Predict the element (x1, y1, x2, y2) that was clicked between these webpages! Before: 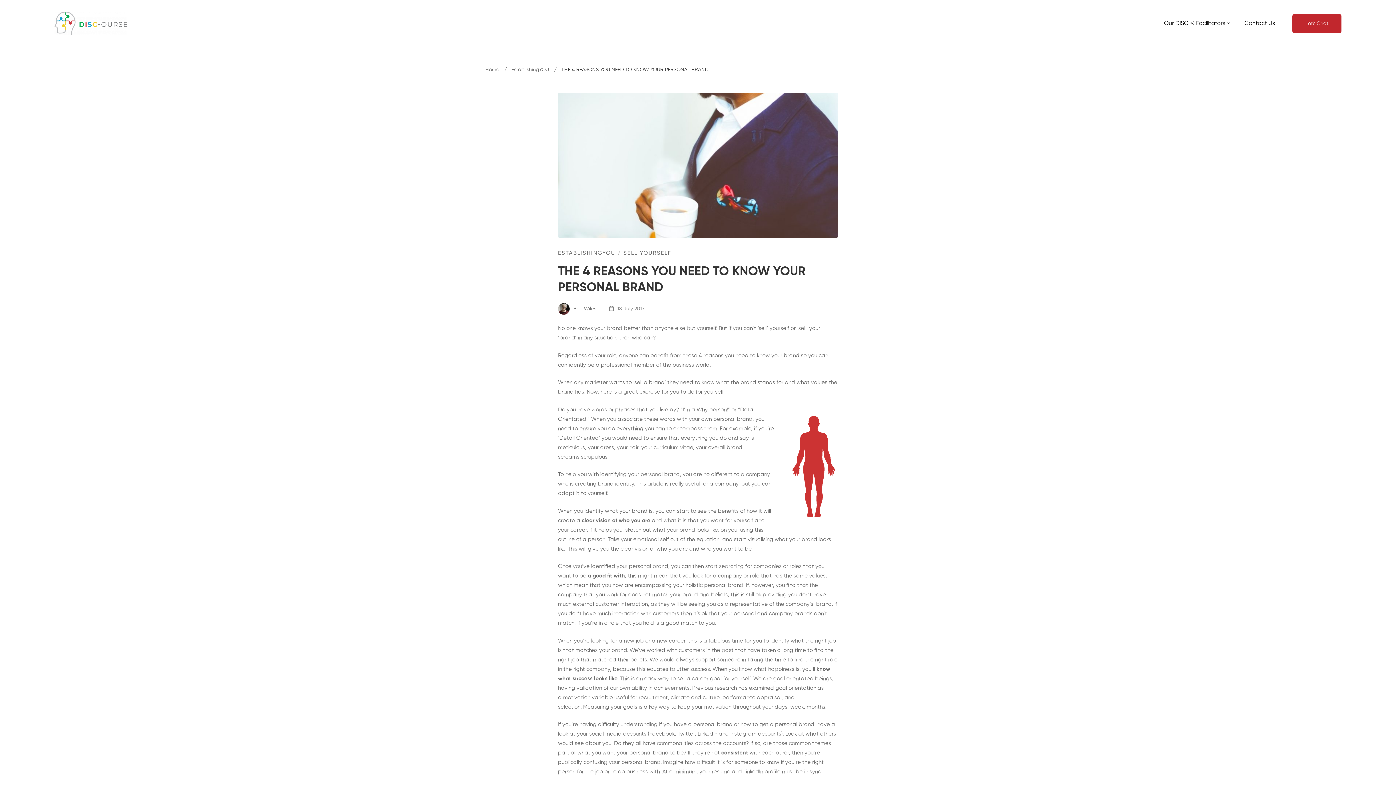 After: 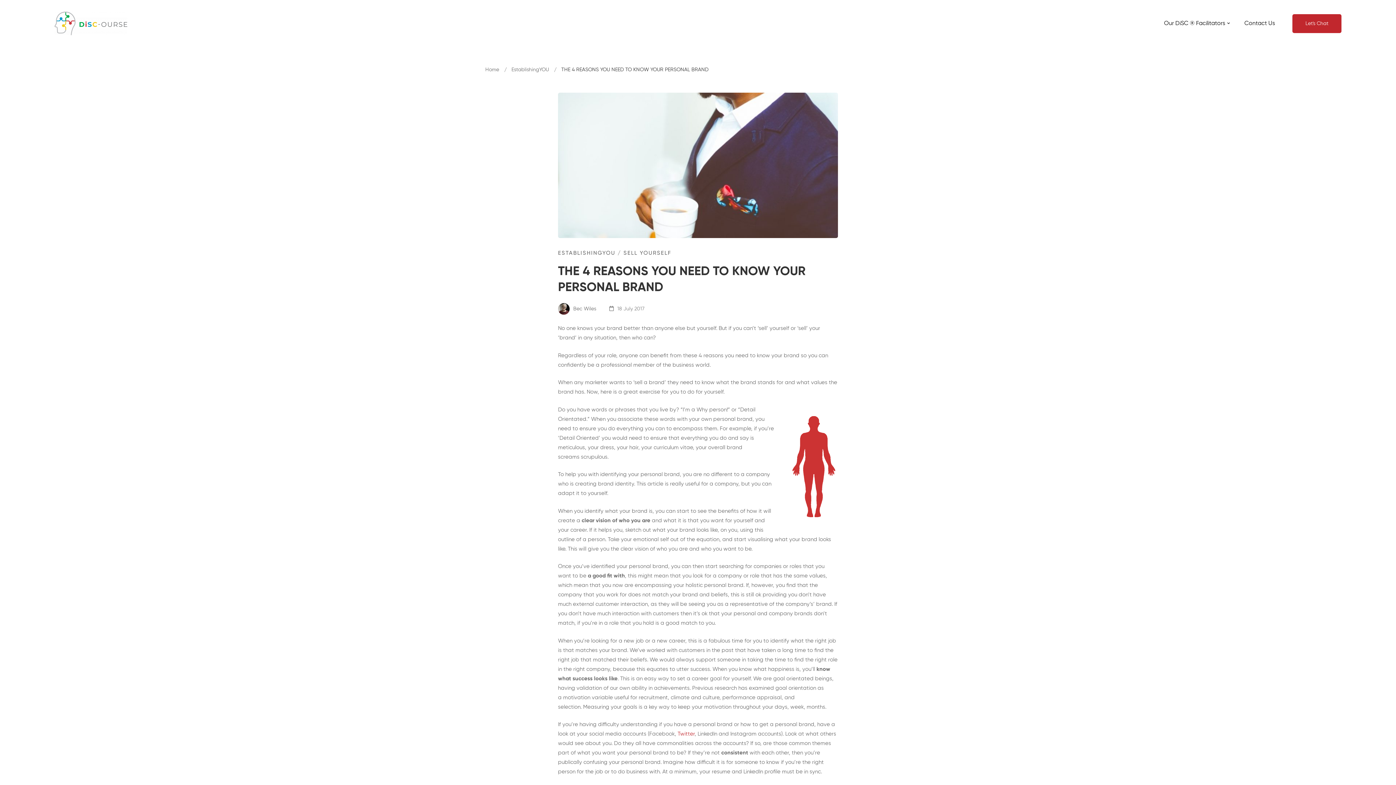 Action: bbox: (677, 731, 694, 737) label: Twitter